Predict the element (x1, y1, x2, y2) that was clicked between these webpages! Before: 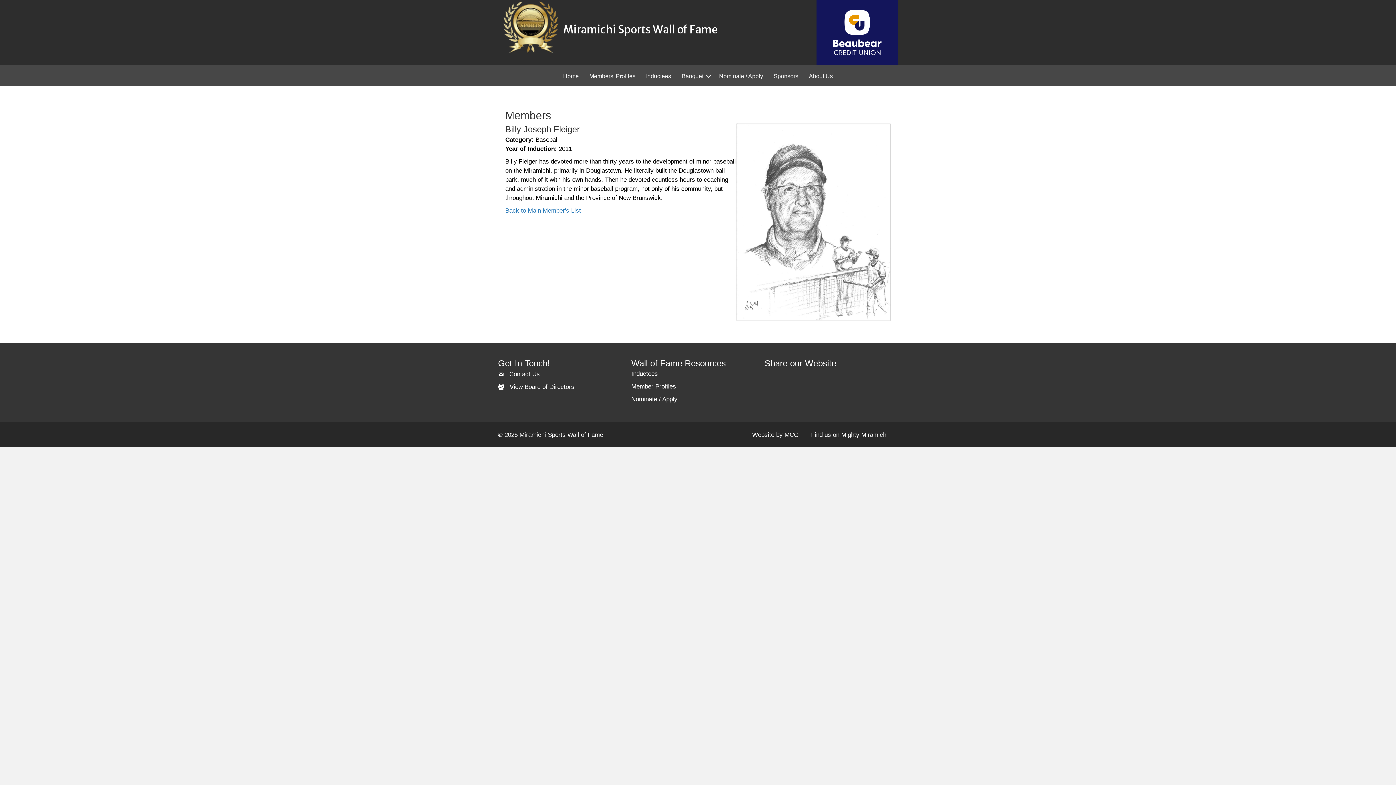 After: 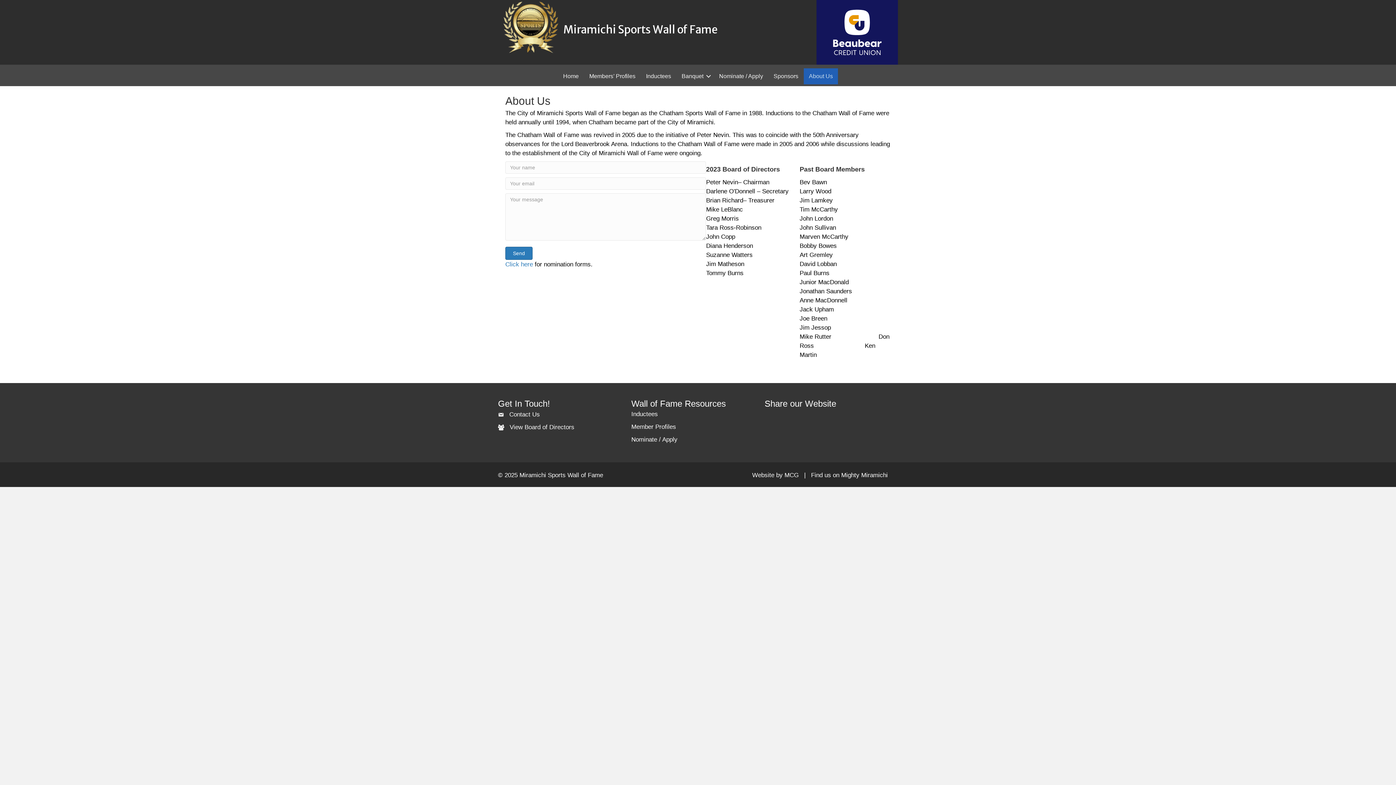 Action: bbox: (509, 369, 540, 379) label: Contact Us